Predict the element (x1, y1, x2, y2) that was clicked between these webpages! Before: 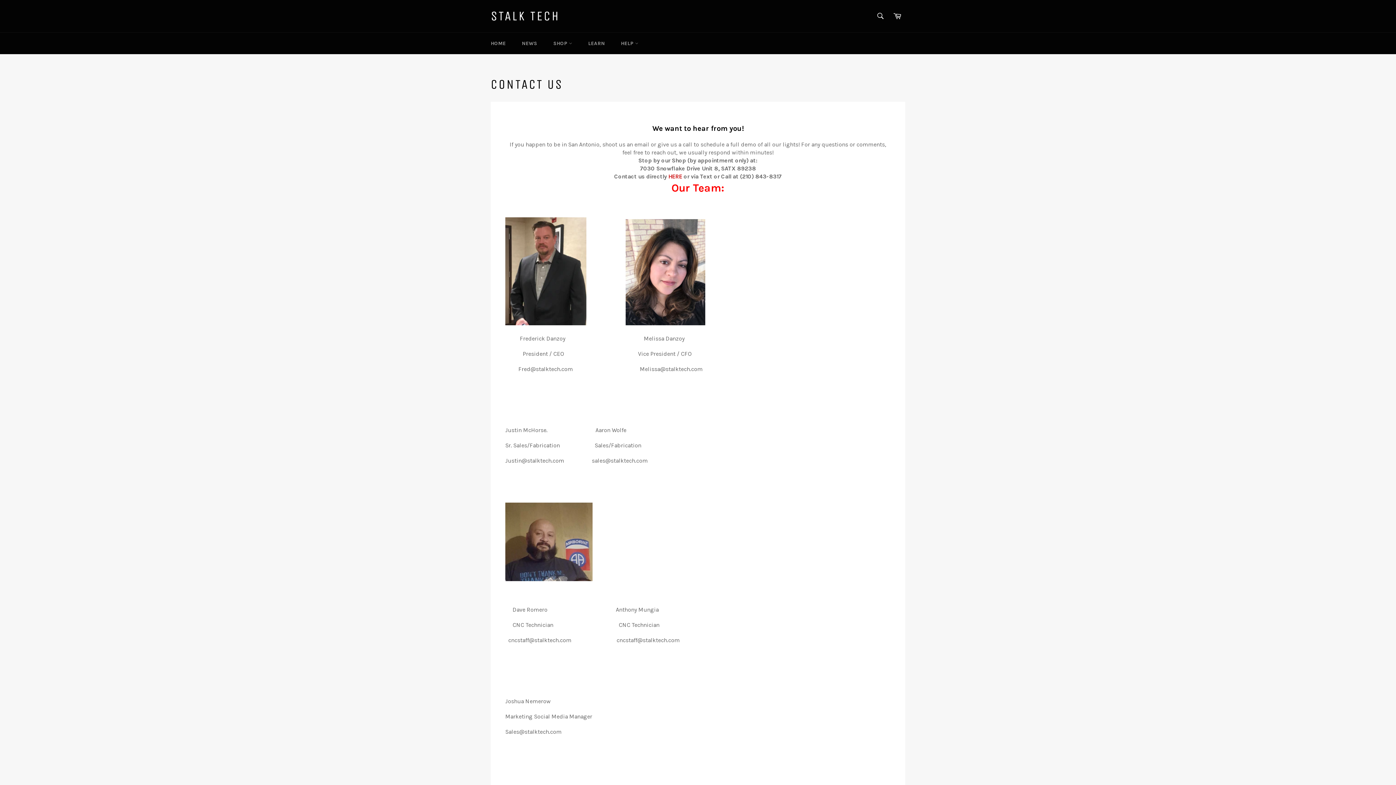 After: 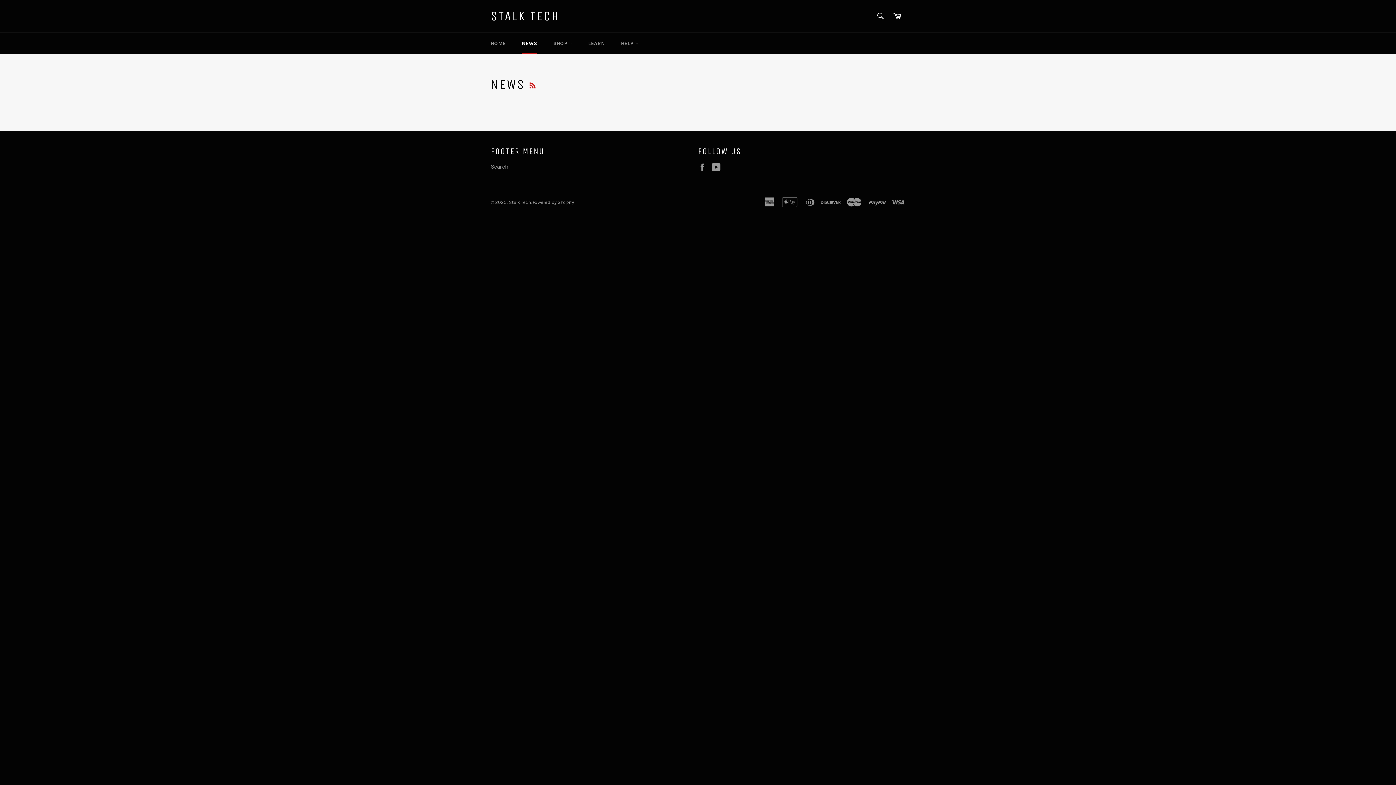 Action: label: NEWS bbox: (514, 32, 544, 54)